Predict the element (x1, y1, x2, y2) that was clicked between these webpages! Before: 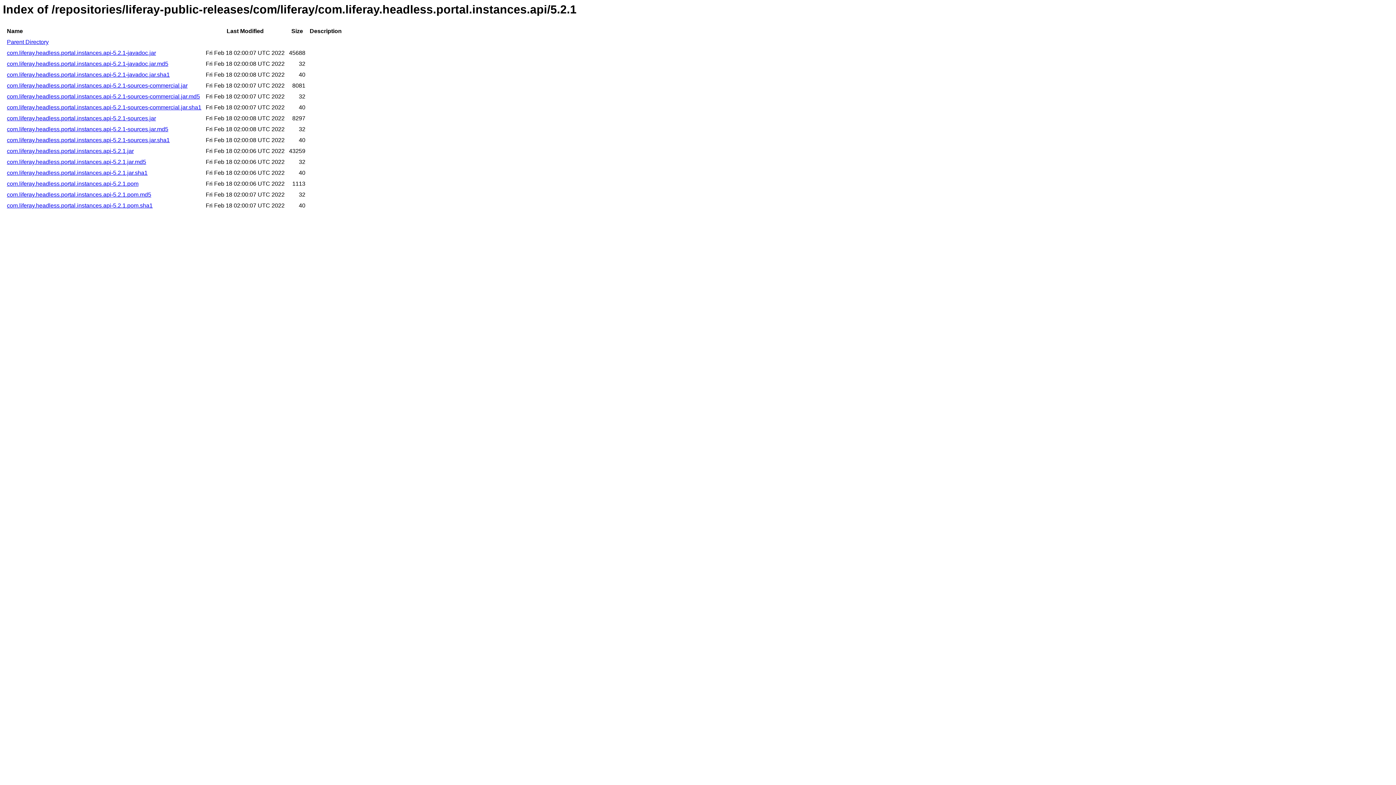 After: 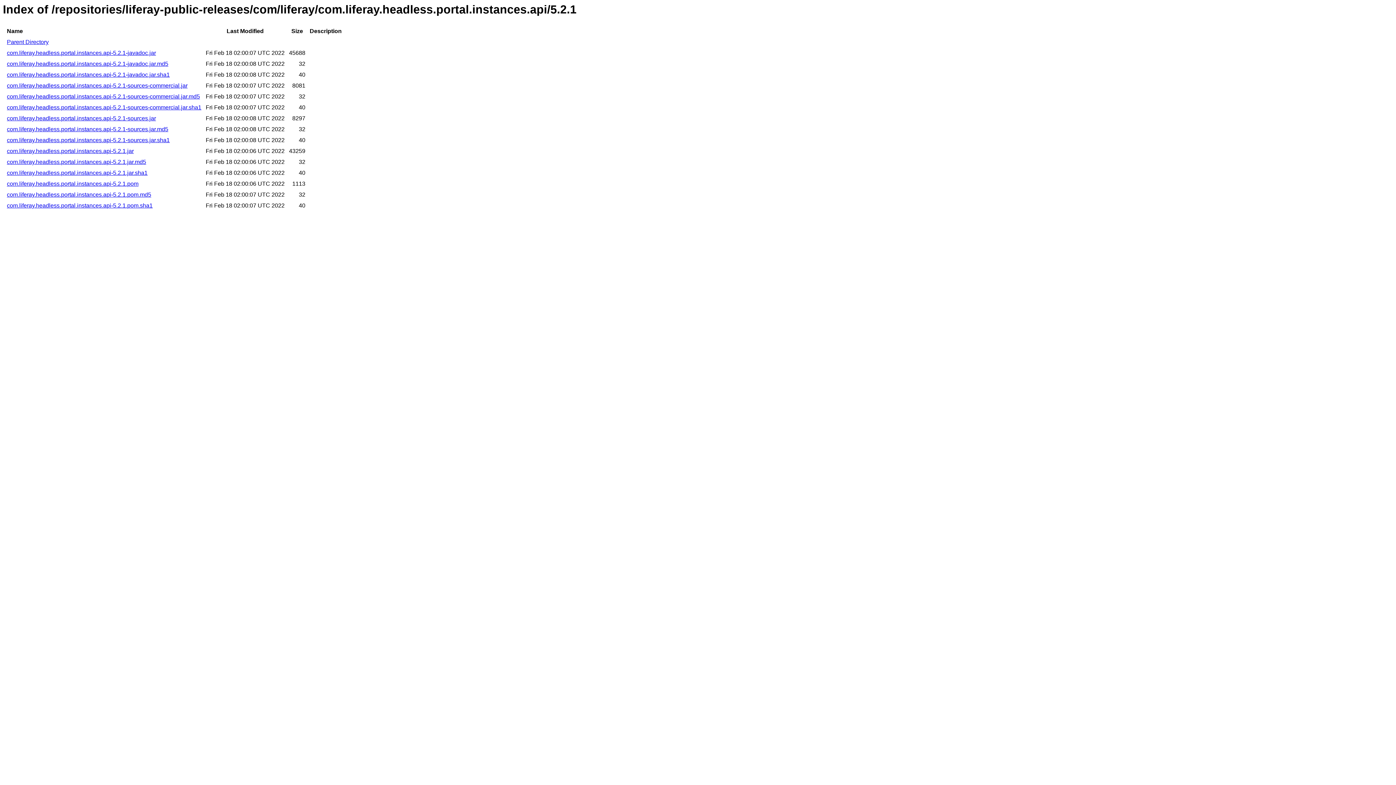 Action: bbox: (6, 126, 168, 132) label: com.liferay.headless.portal.instances.api-5.2.1-sources.jar.md5